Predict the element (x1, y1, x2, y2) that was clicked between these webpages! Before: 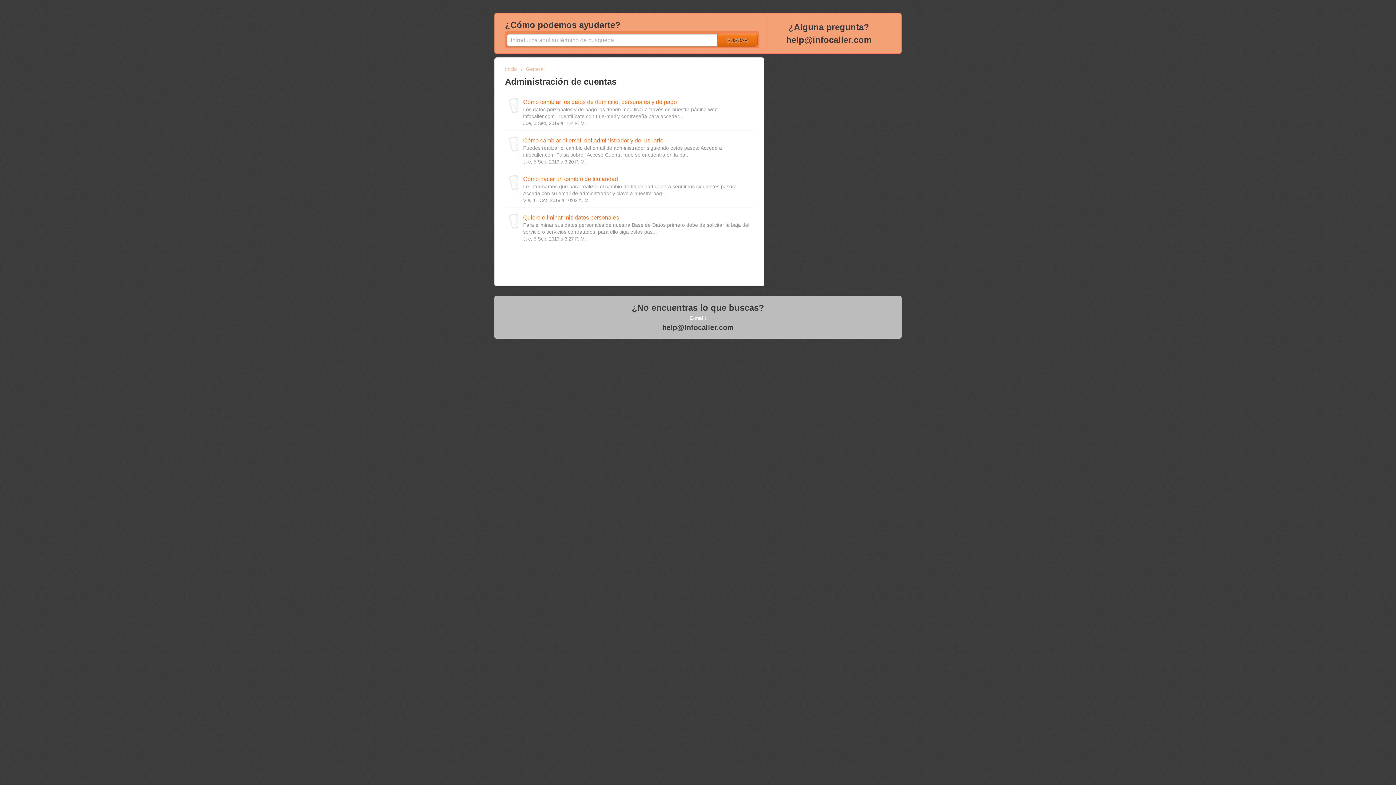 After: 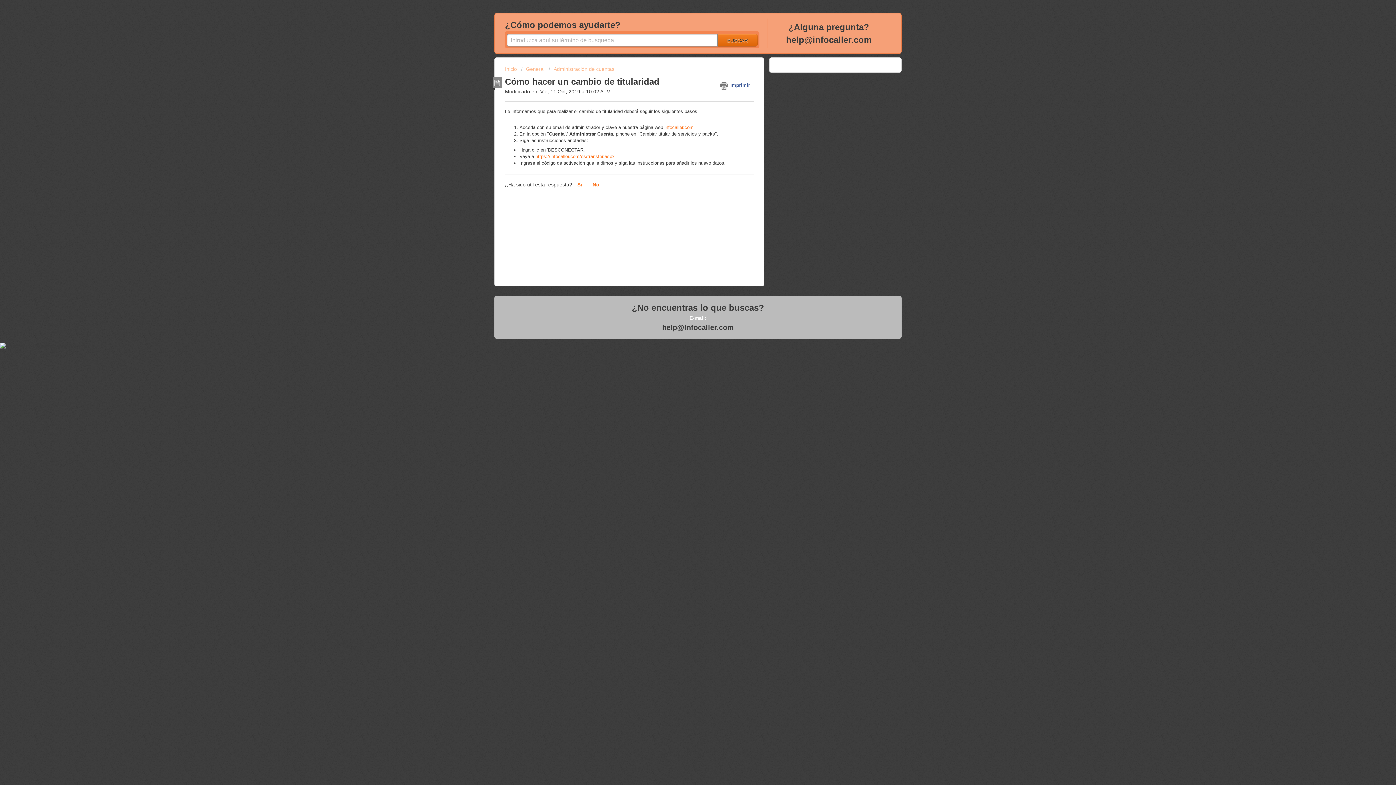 Action: label: Cómo hacer un cambio de titularidad bbox: (523, 175, 618, 182)